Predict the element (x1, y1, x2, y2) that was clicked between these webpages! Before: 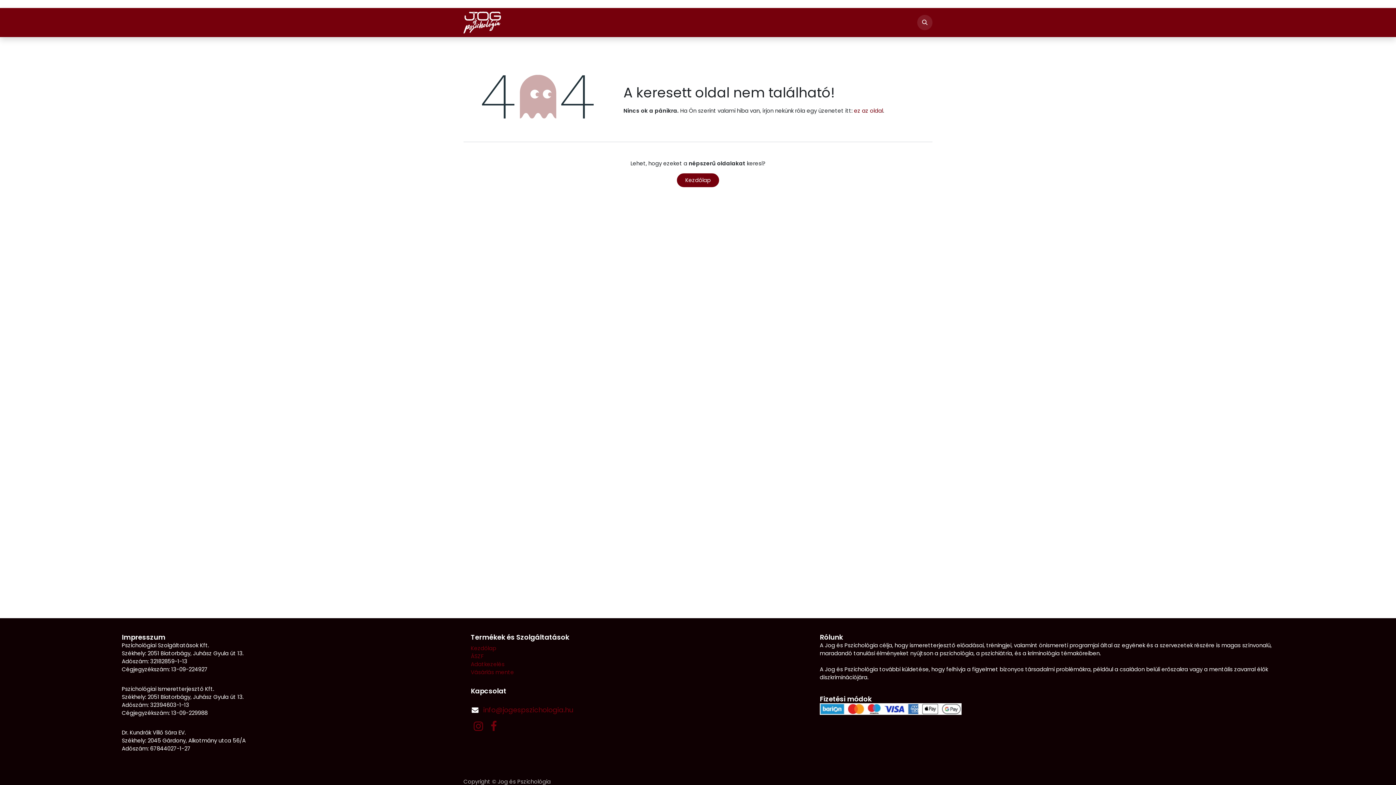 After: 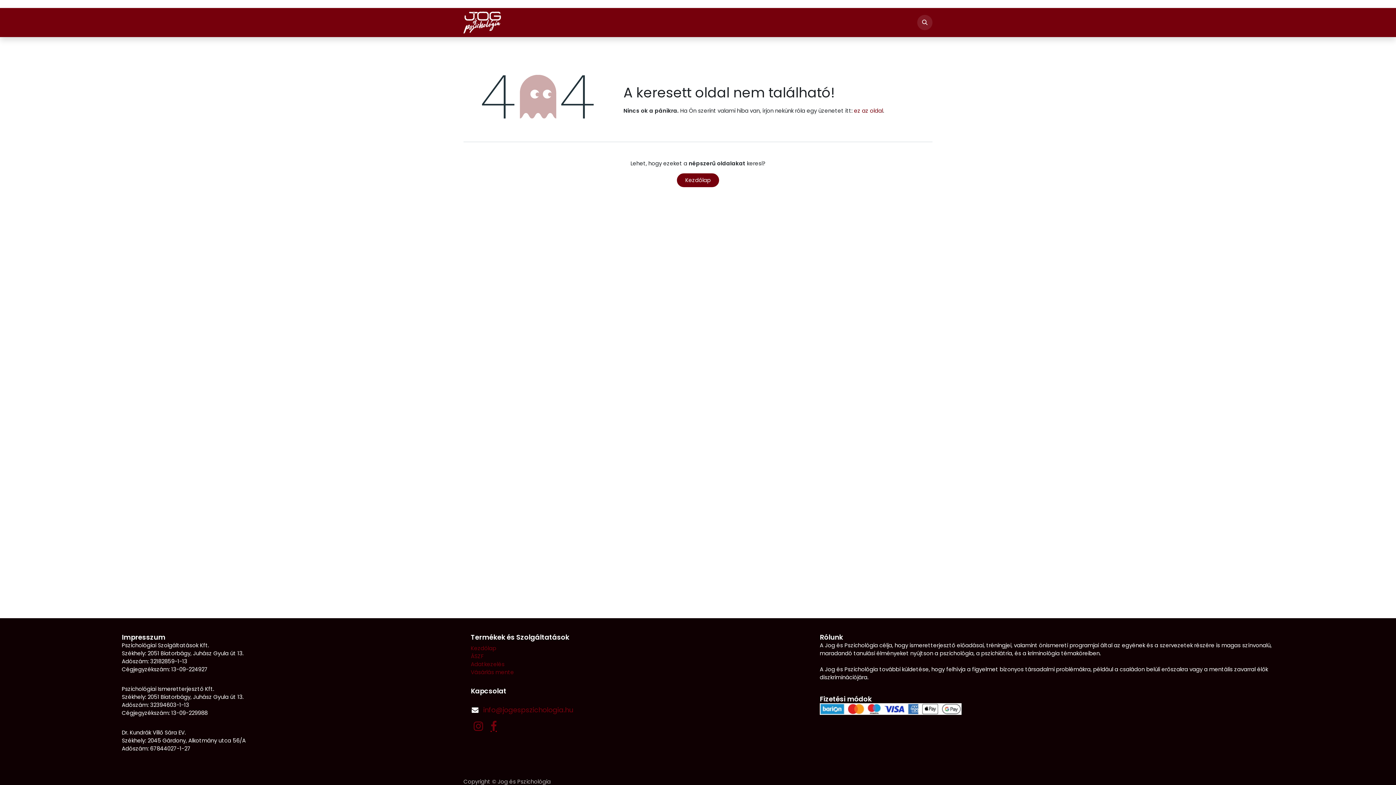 Action: bbox: (488, 719, 498, 733) label: Facebook